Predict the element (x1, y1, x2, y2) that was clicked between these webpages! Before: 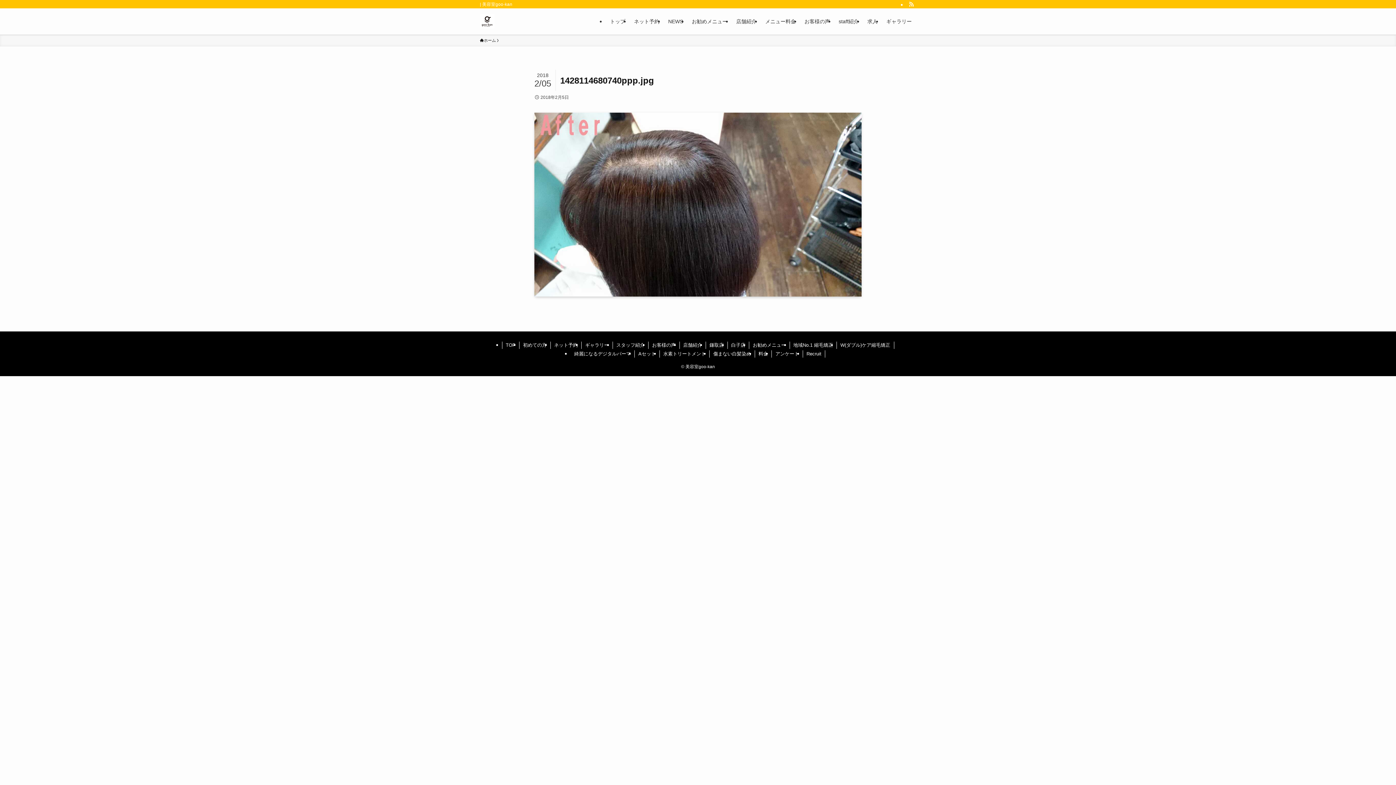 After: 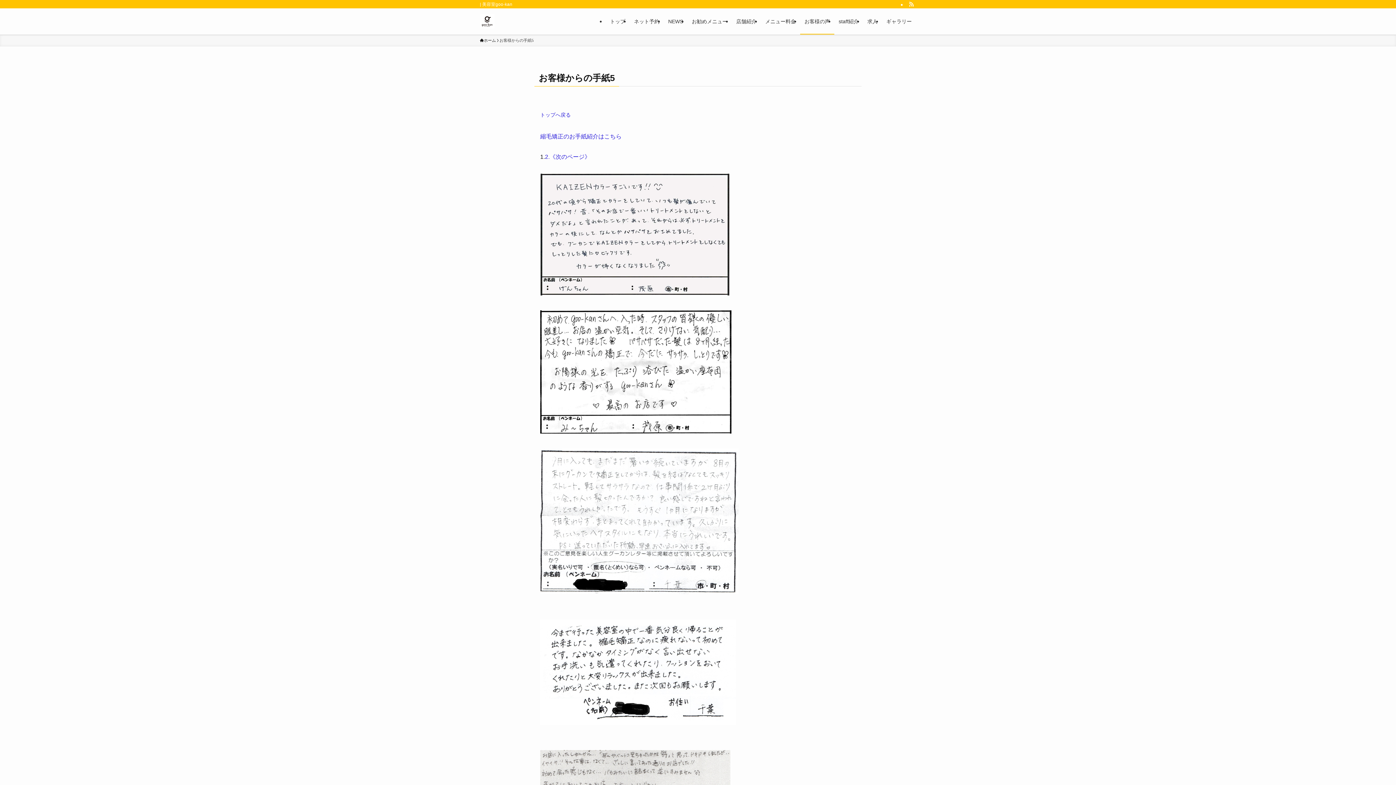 Action: bbox: (648, 341, 679, 349) label: お客様の声